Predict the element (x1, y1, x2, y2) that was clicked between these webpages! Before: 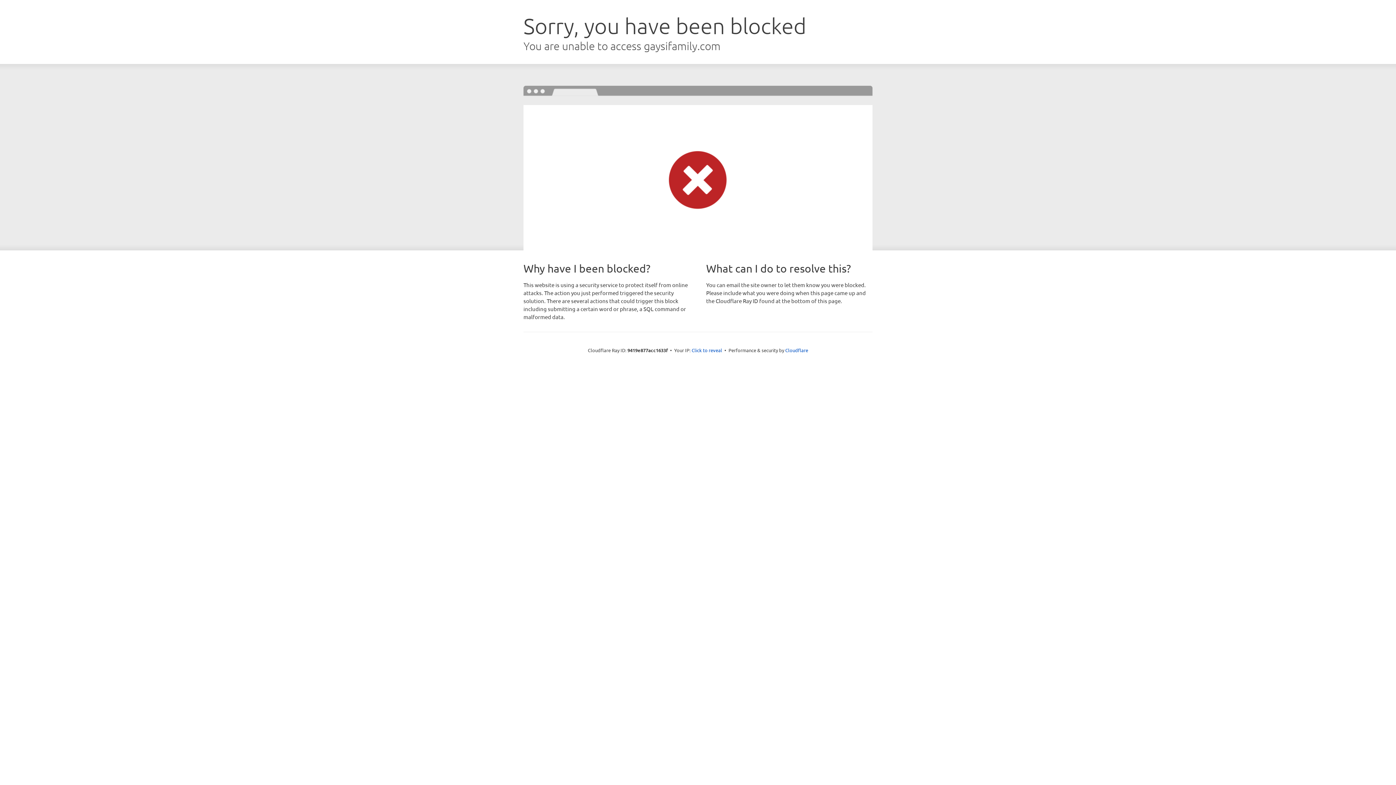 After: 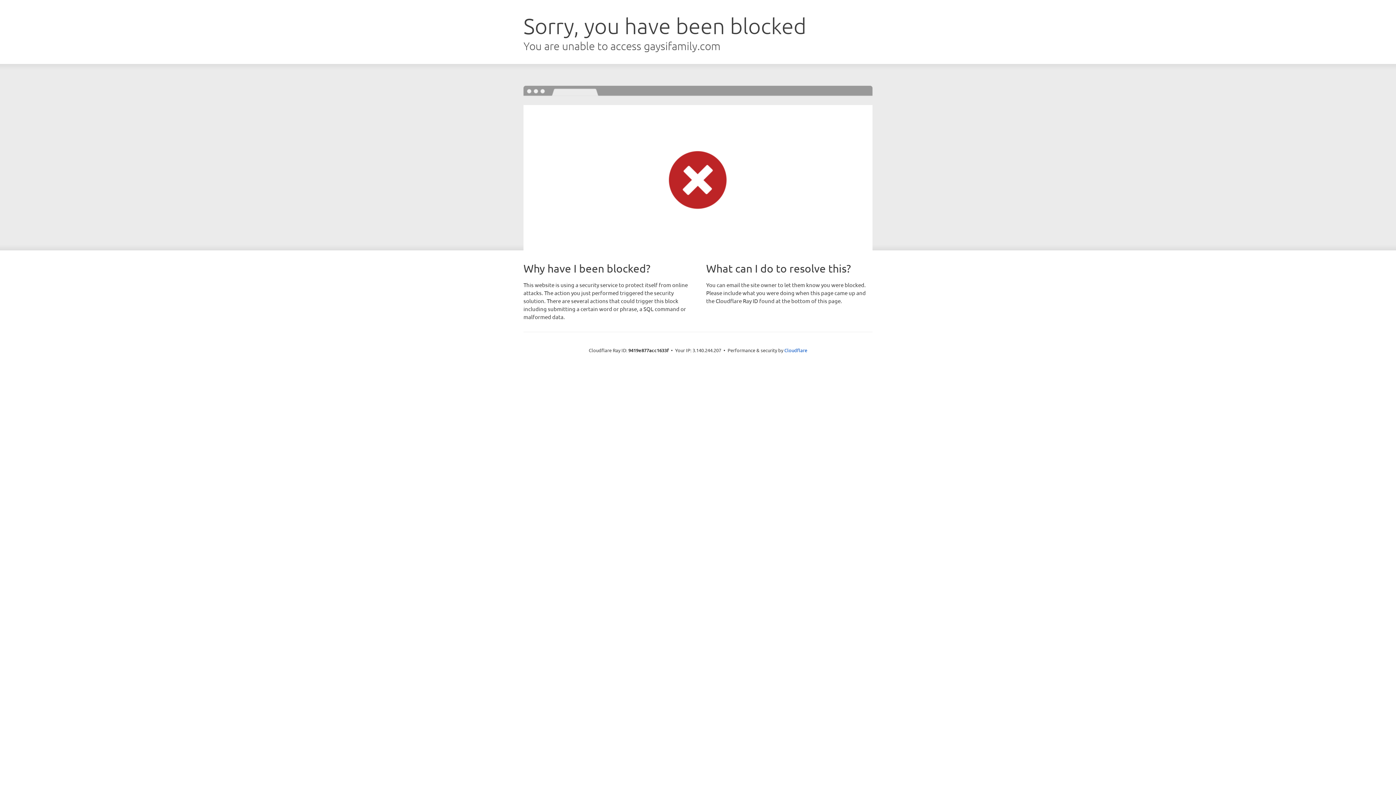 Action: bbox: (691, 346, 722, 353) label: Click to reveal